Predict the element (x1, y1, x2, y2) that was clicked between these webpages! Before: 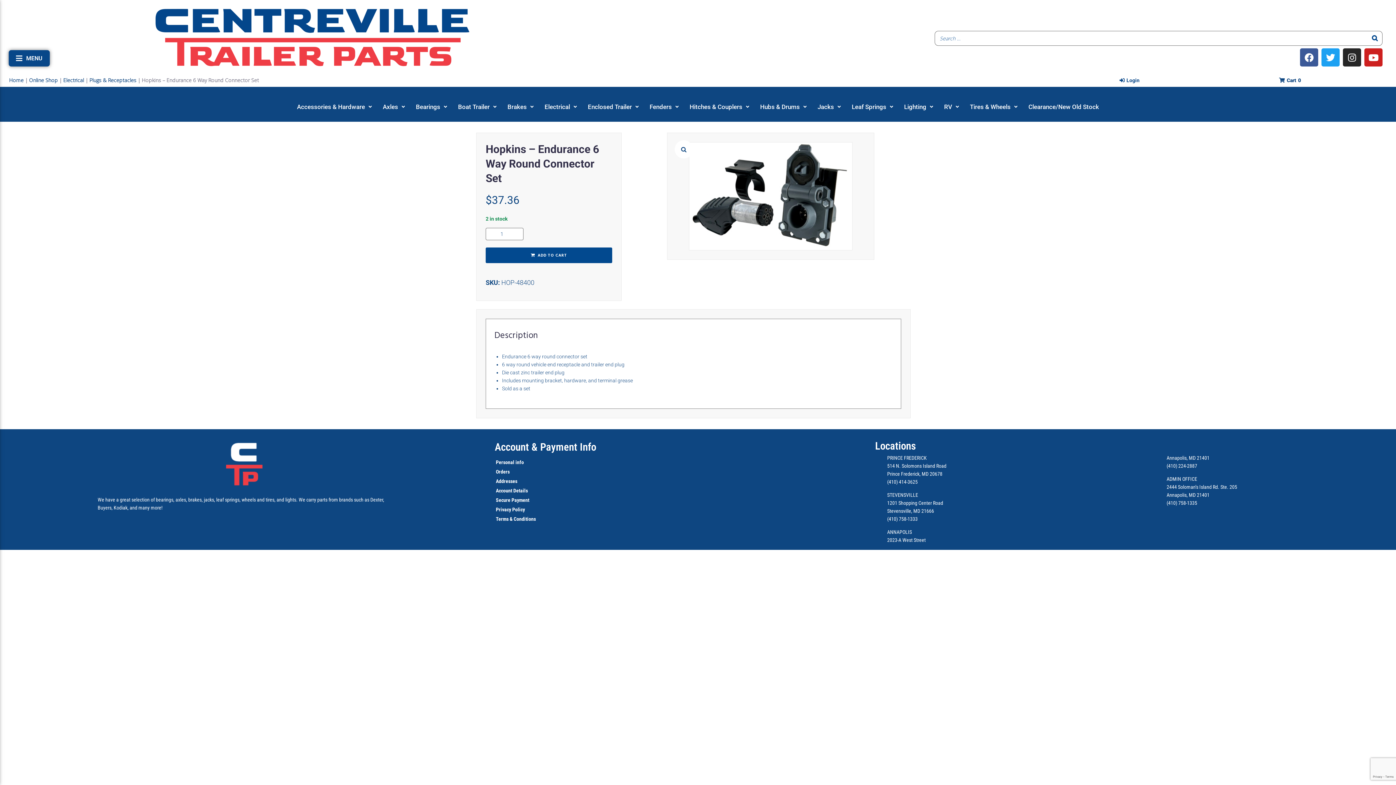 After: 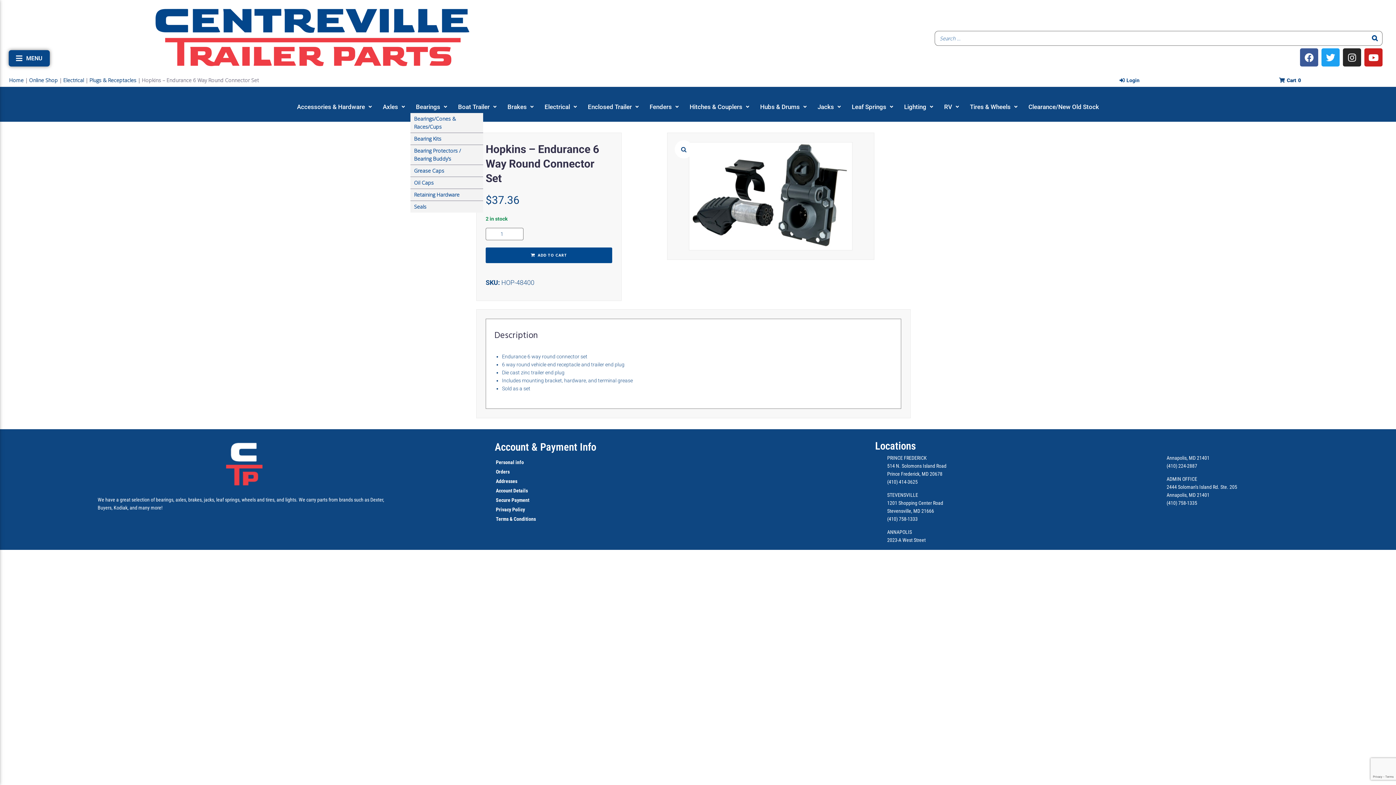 Action: label: Bearings bbox: (410, 100, 452, 112)